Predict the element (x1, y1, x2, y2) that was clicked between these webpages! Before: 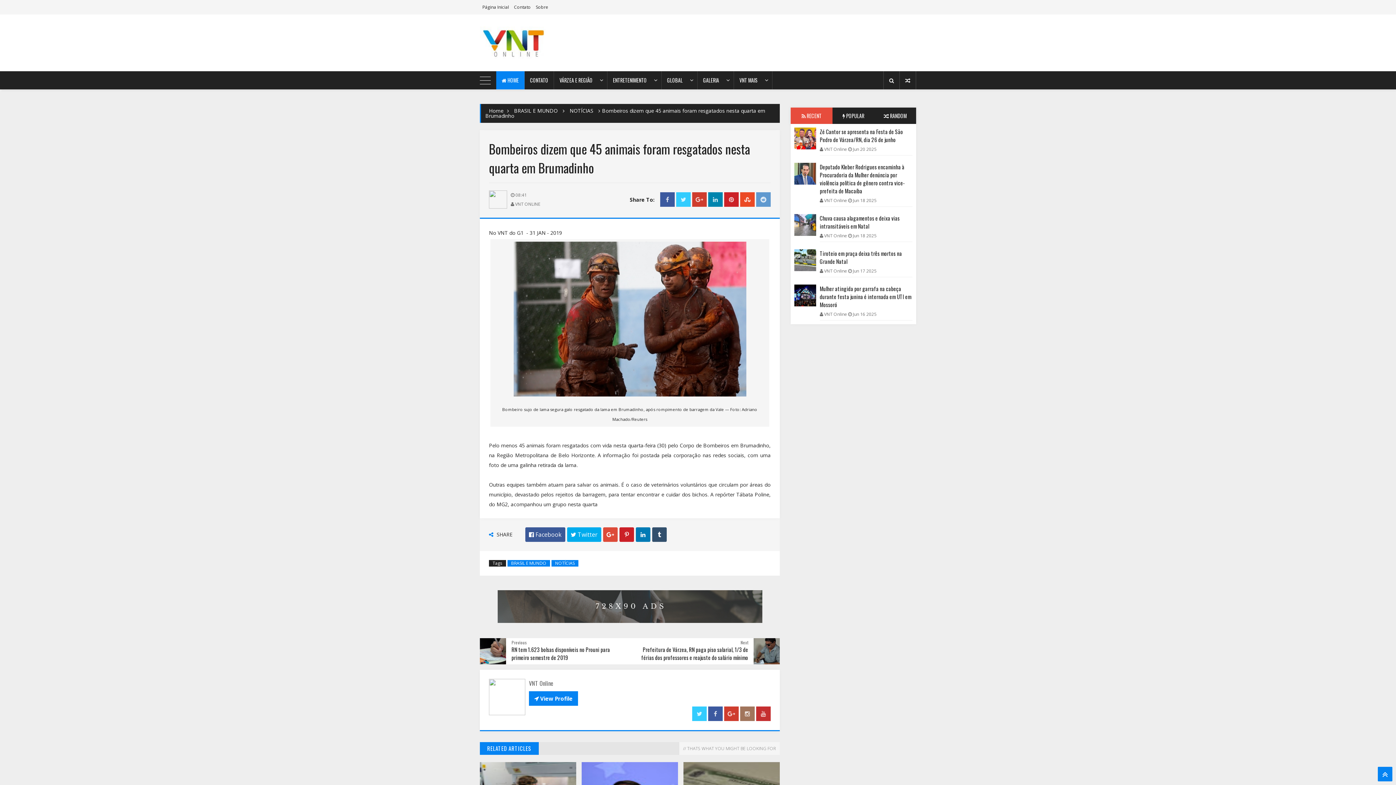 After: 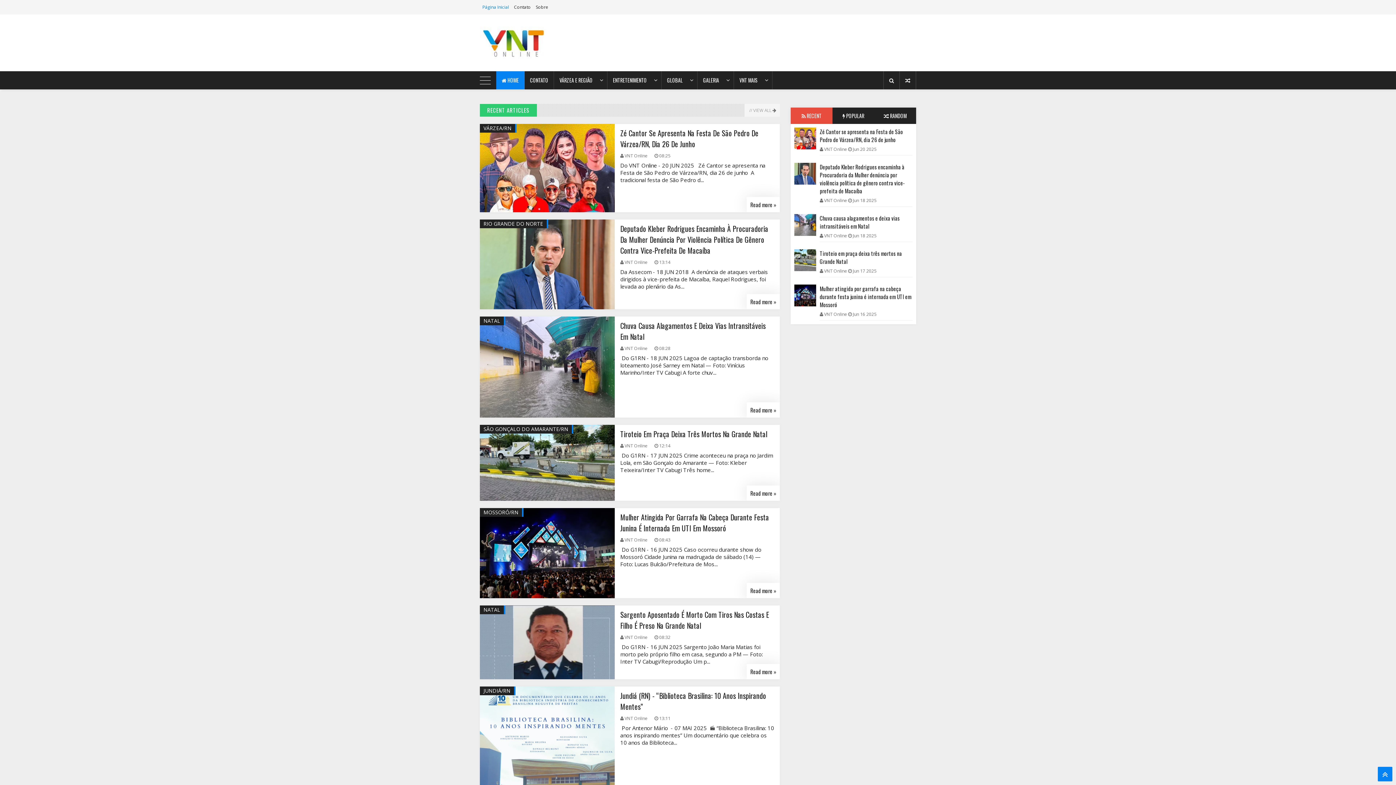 Action: bbox: (489, 107, 503, 114) label: Home